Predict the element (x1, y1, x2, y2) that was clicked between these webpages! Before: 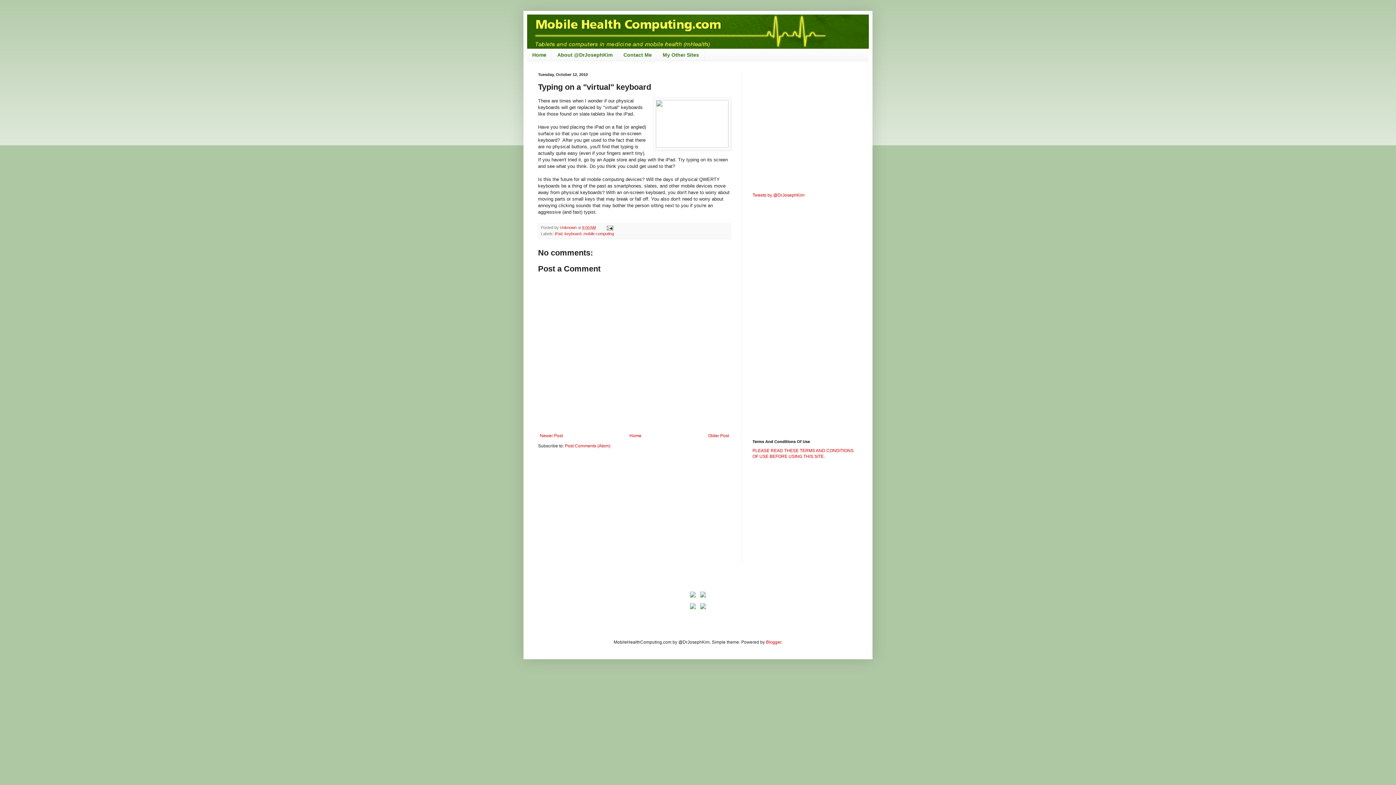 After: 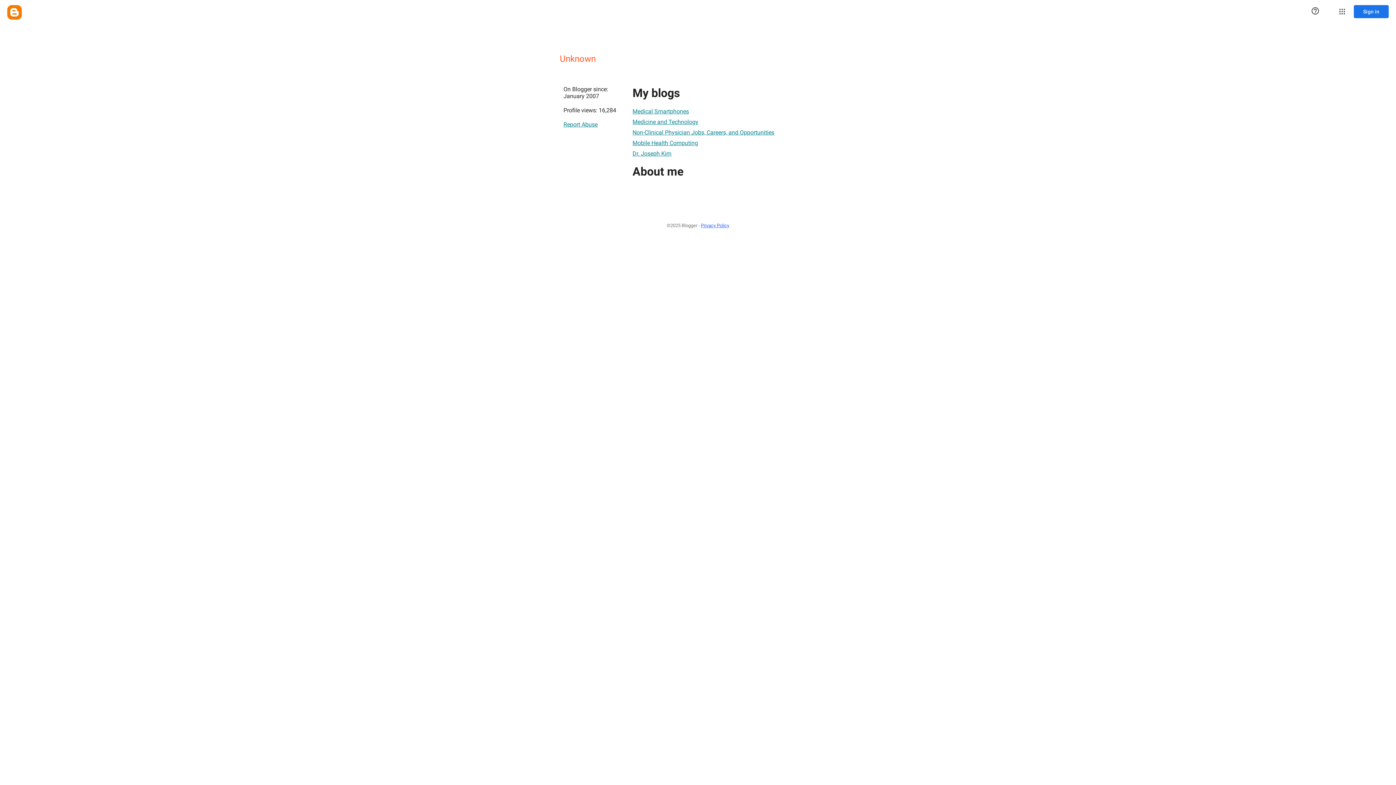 Action: label: Unknown  bbox: (560, 225, 577, 229)